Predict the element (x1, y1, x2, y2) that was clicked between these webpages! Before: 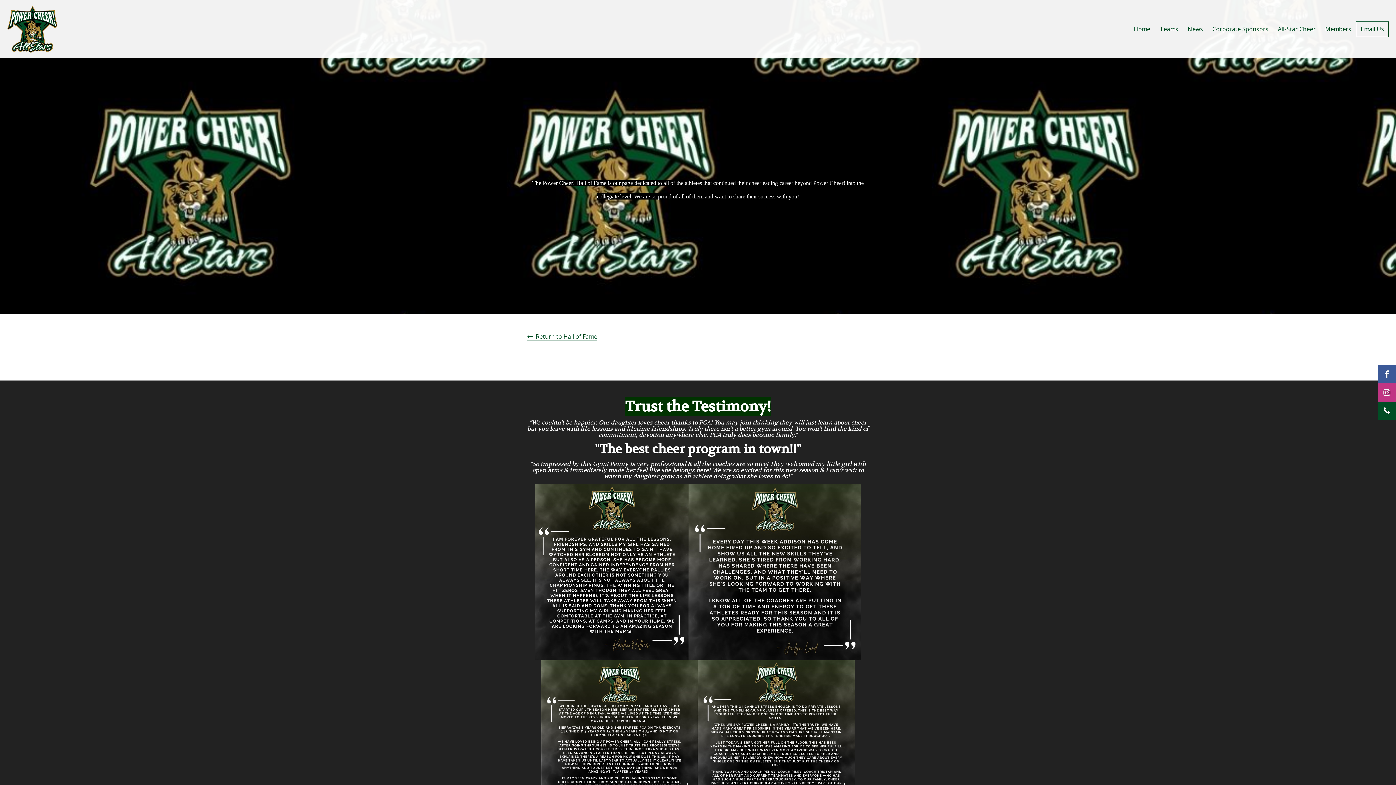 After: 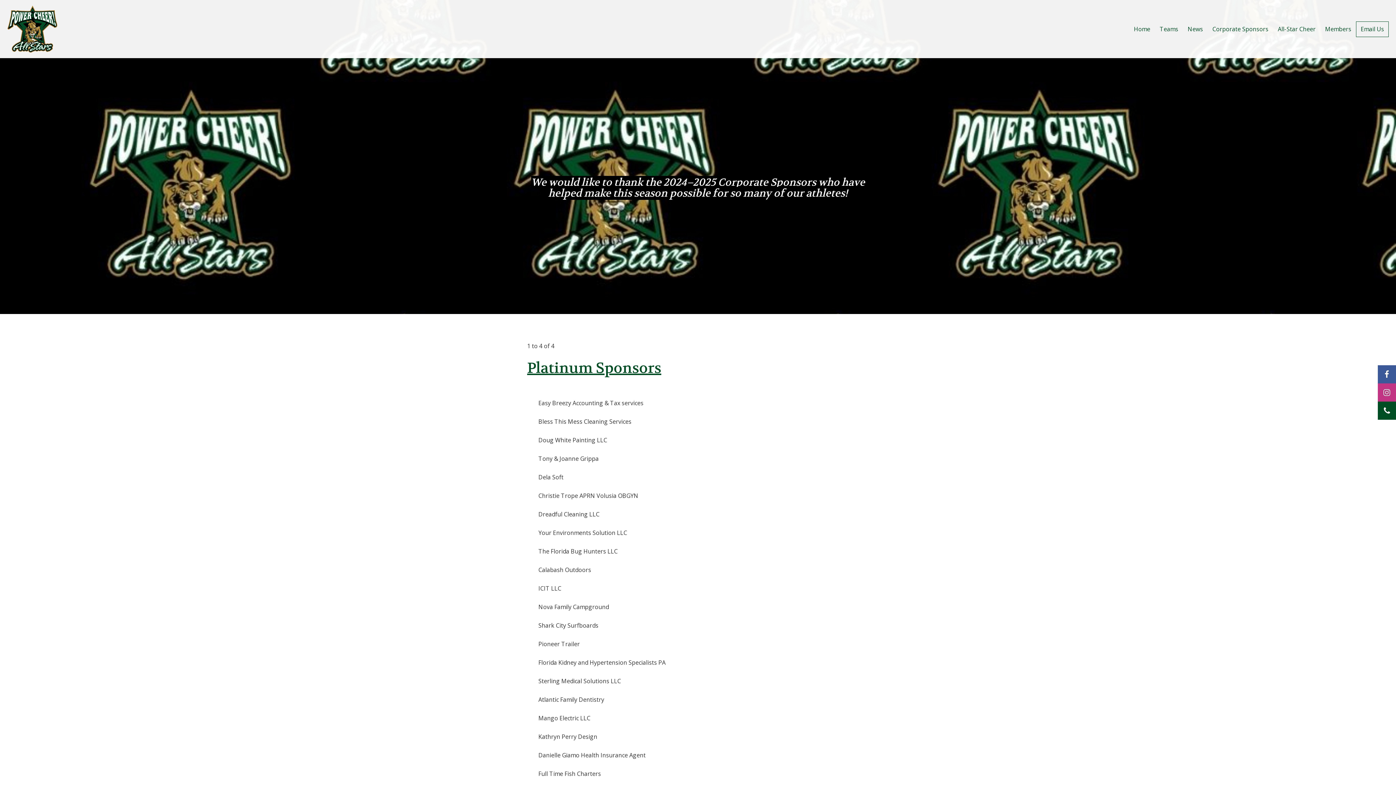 Action: bbox: (1208, 21, 1273, 36) label: Corporate Sponsors